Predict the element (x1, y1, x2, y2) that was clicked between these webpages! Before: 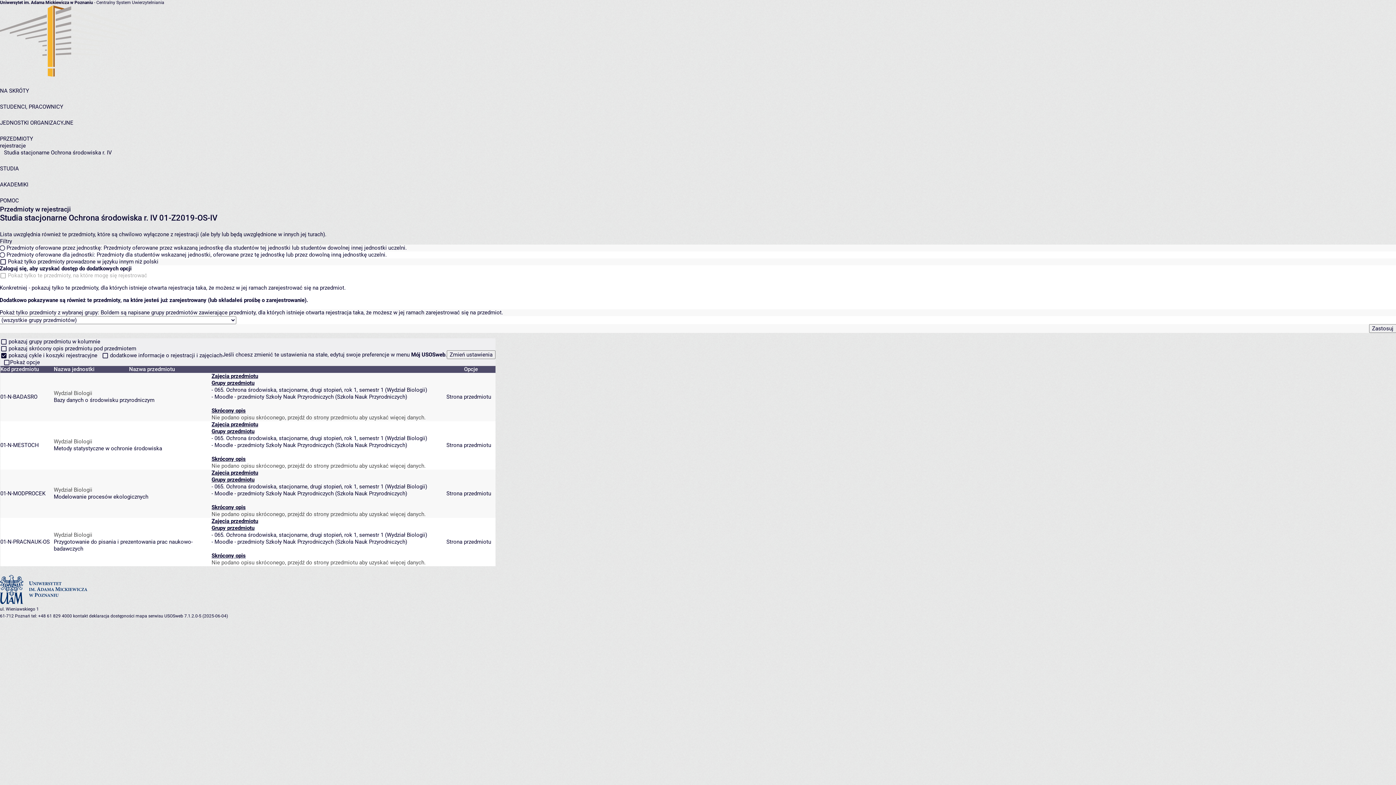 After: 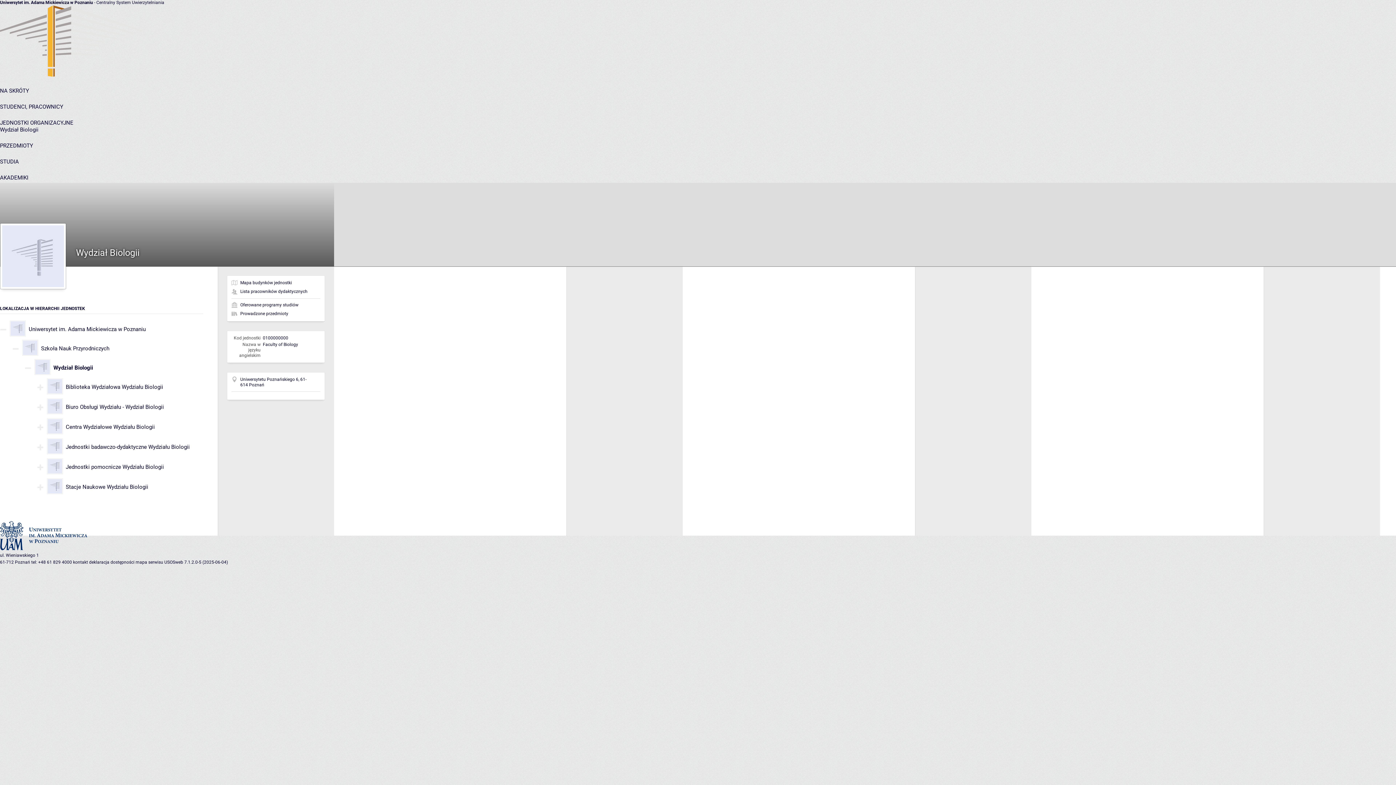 Action: label: Wydział Biologii bbox: (53, 532, 92, 538)